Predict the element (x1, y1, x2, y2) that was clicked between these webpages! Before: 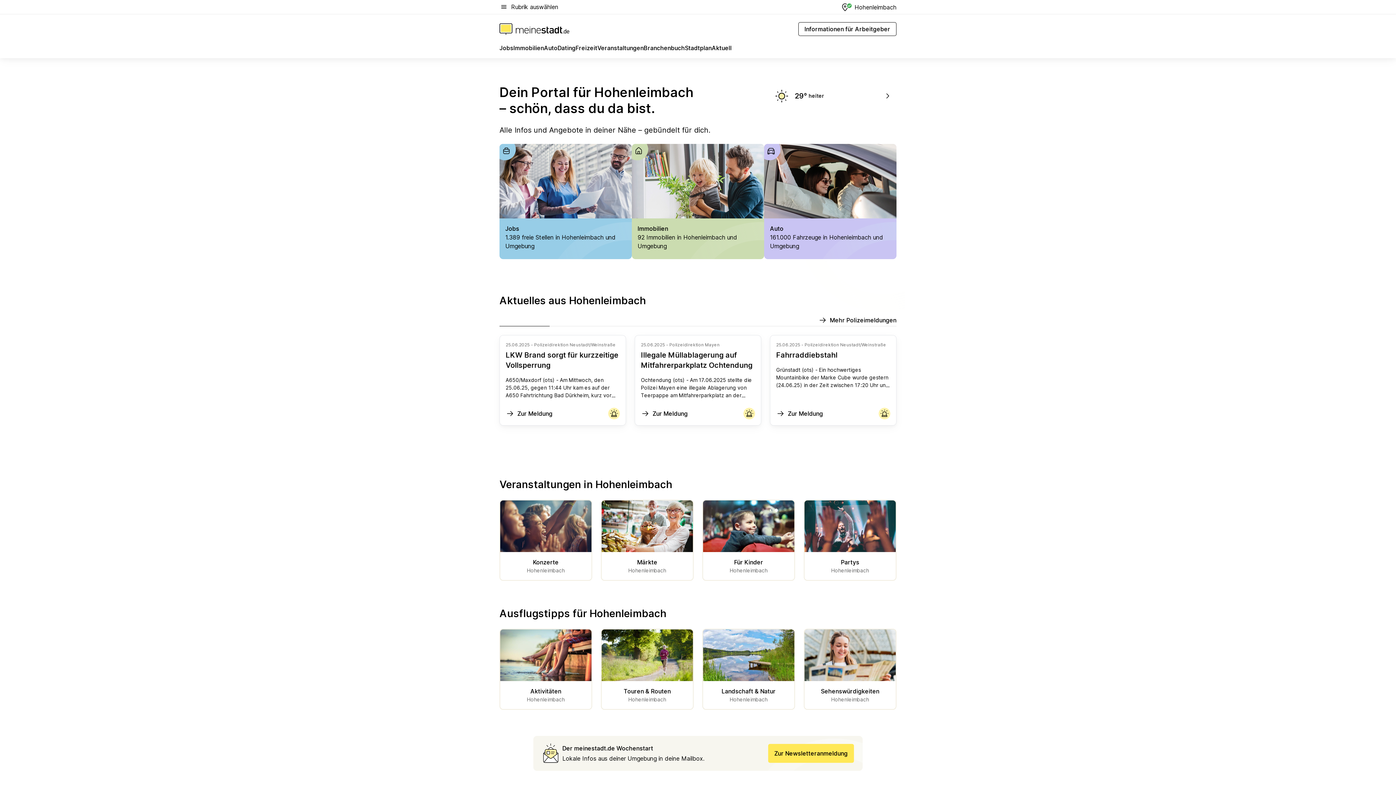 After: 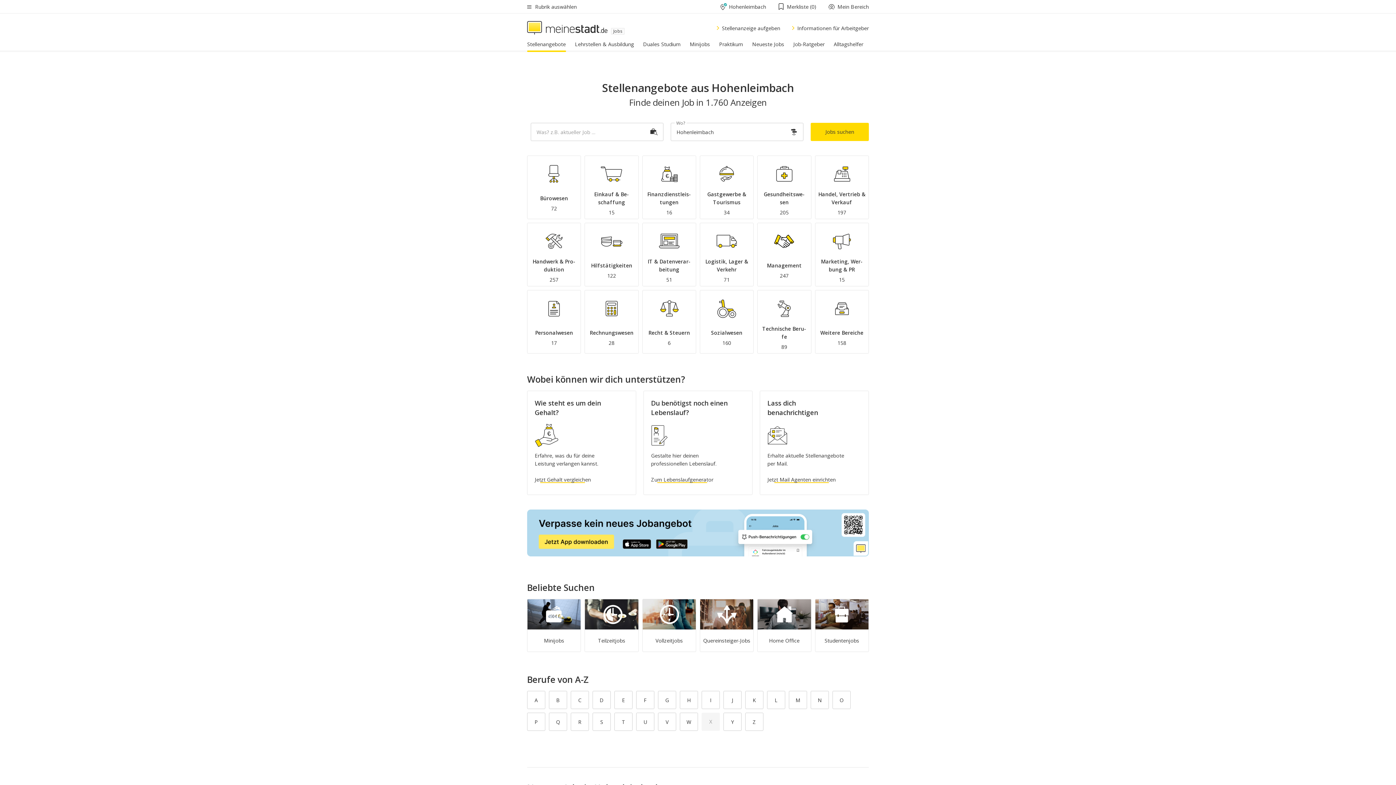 Action: bbox: (505, 233, 626, 250) label: 1.389 freie Stellen in Hohenleimbach und Umgebung